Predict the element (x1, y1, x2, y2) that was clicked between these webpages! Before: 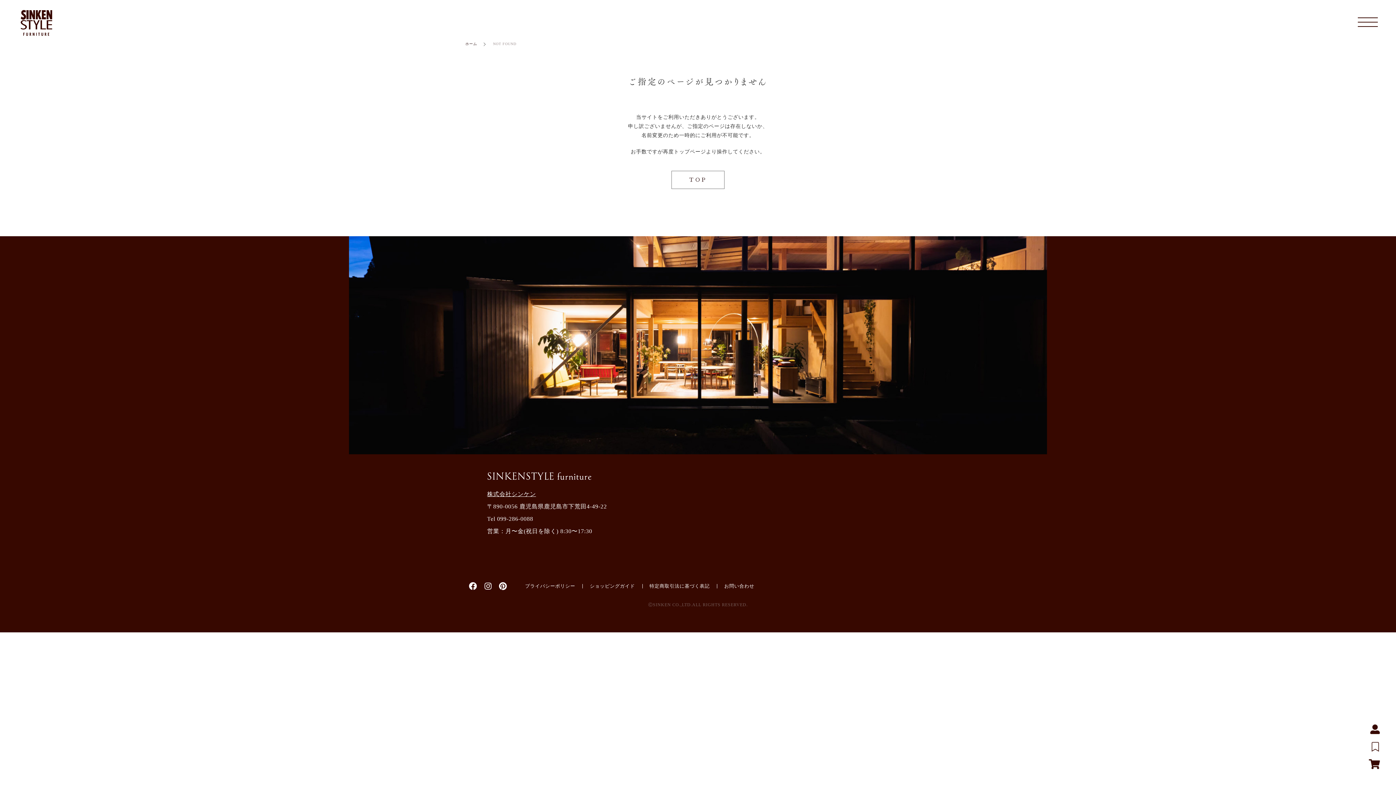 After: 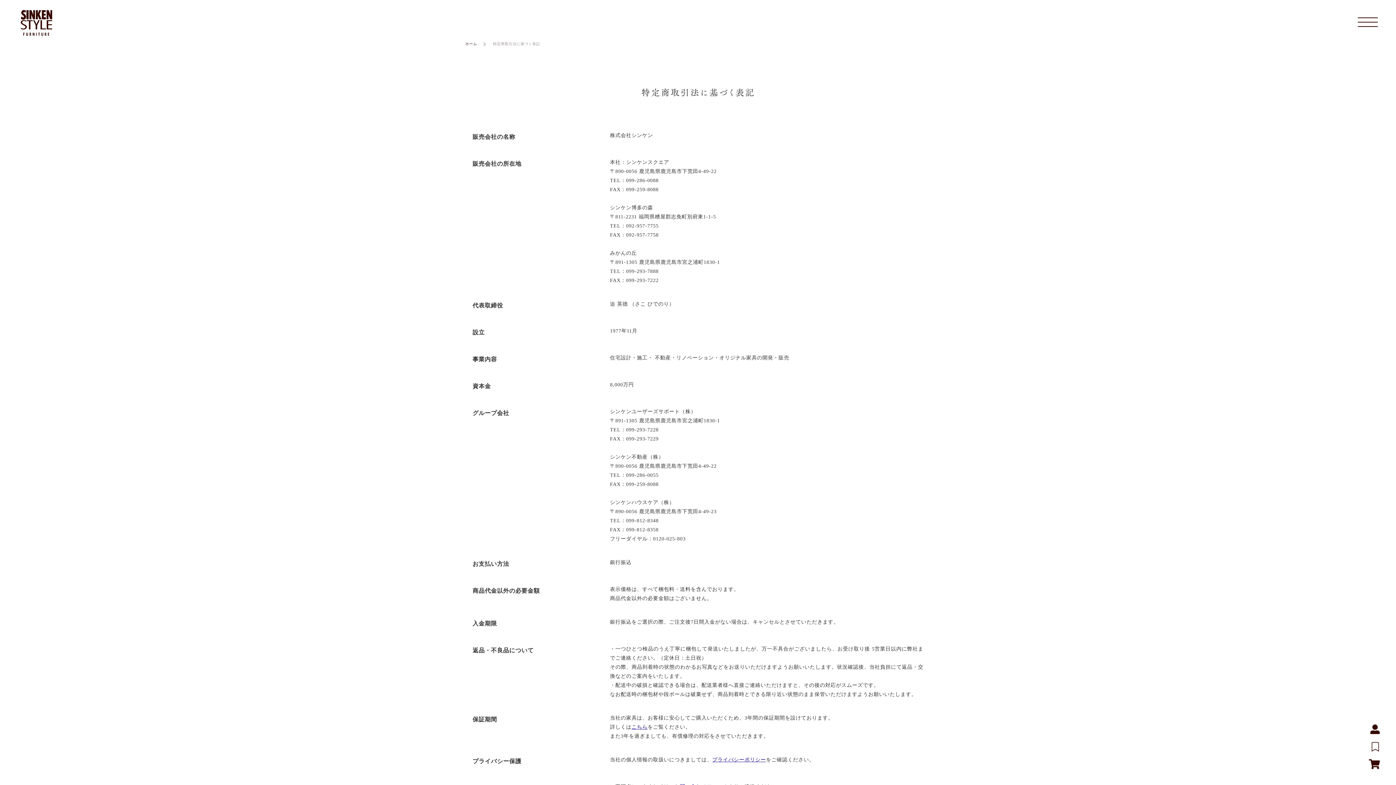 Action: label: 特定商取引法に基づく表記 bbox: (642, 574, 717, 598)